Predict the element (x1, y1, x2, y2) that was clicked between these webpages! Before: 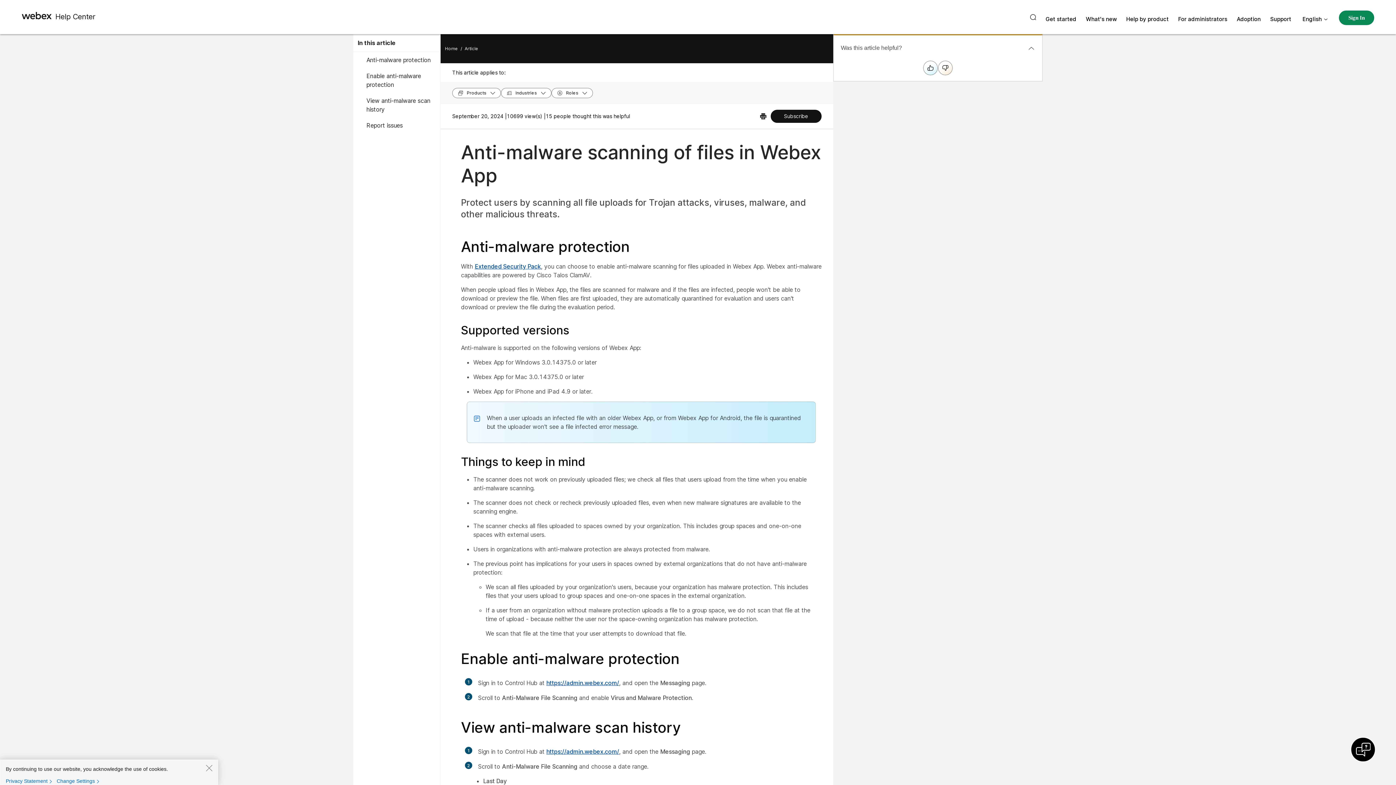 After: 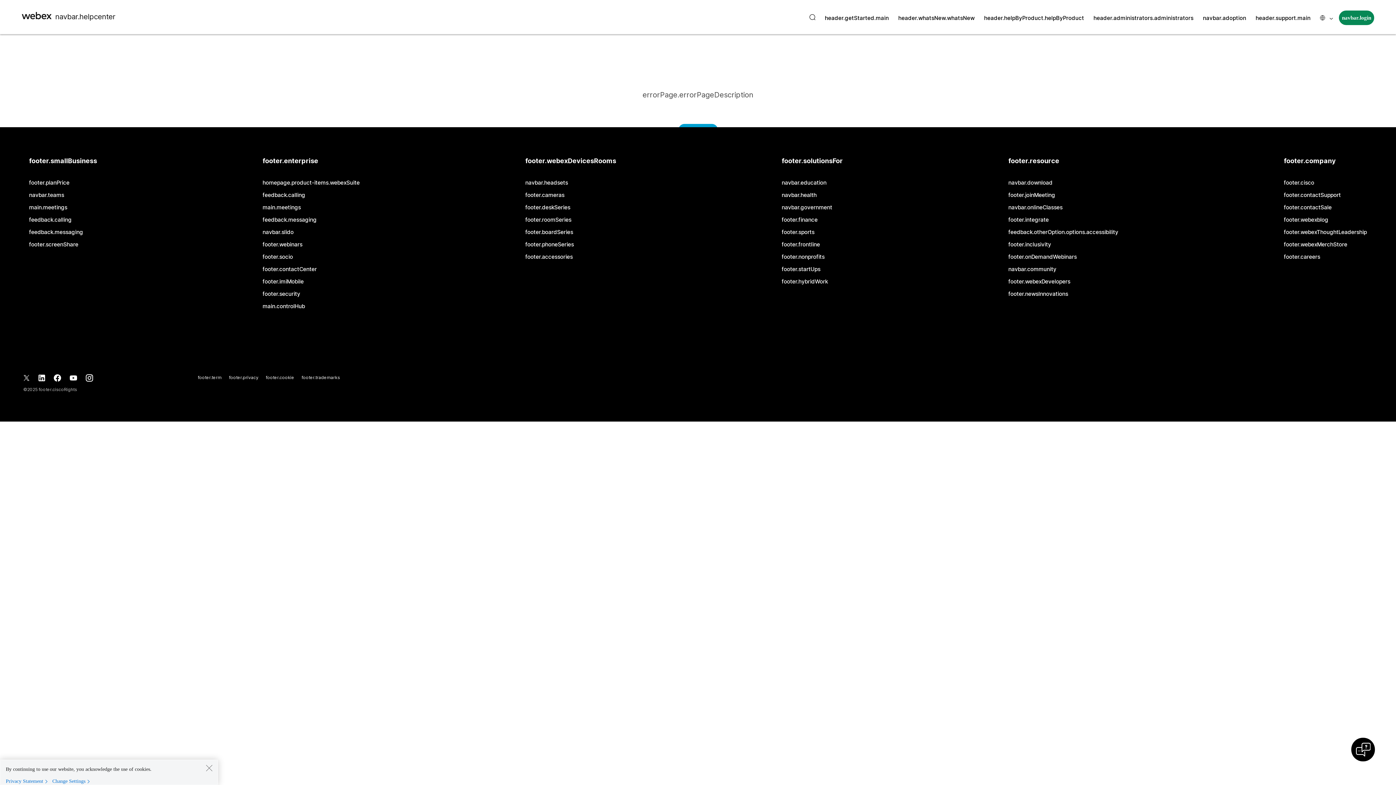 Action: bbox: (1086, 15, 1117, 22) label: Whats-new